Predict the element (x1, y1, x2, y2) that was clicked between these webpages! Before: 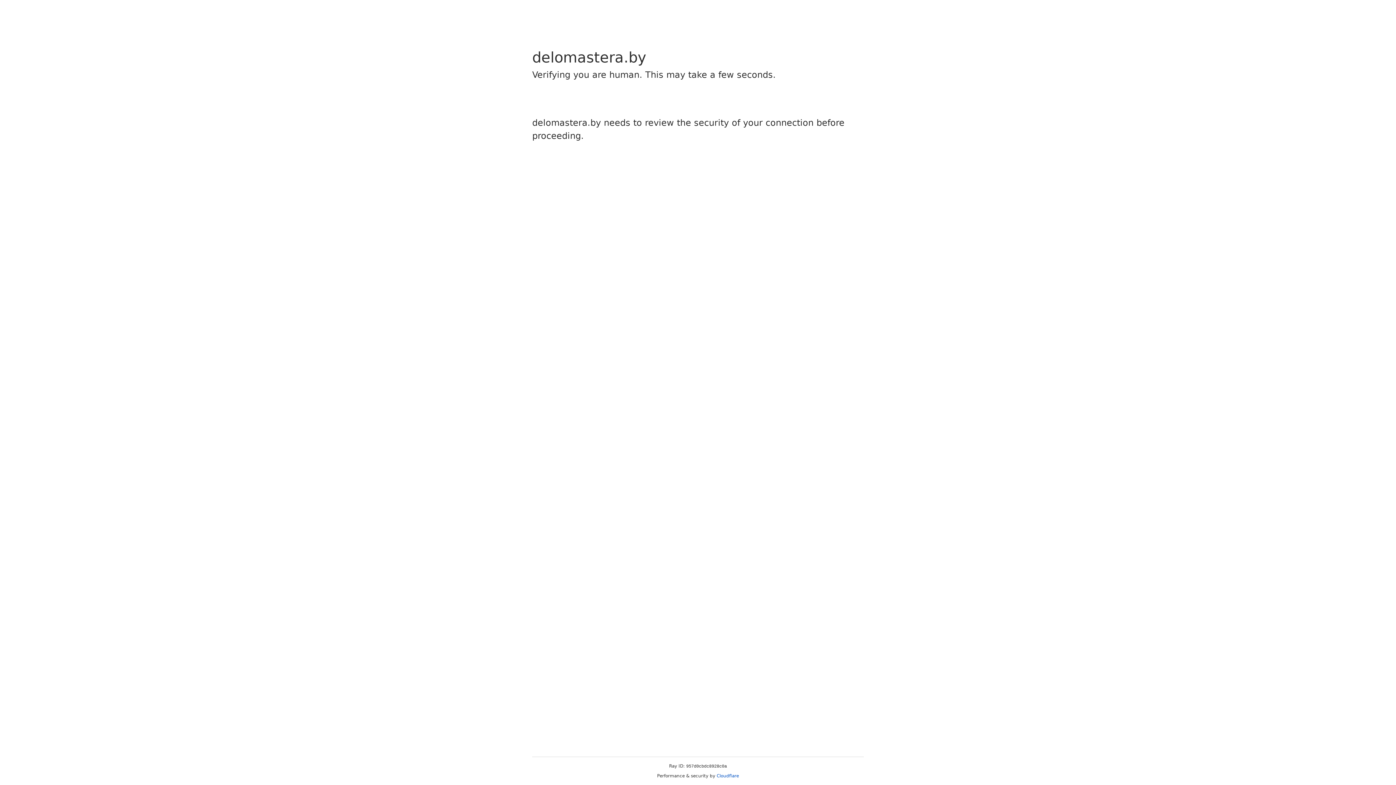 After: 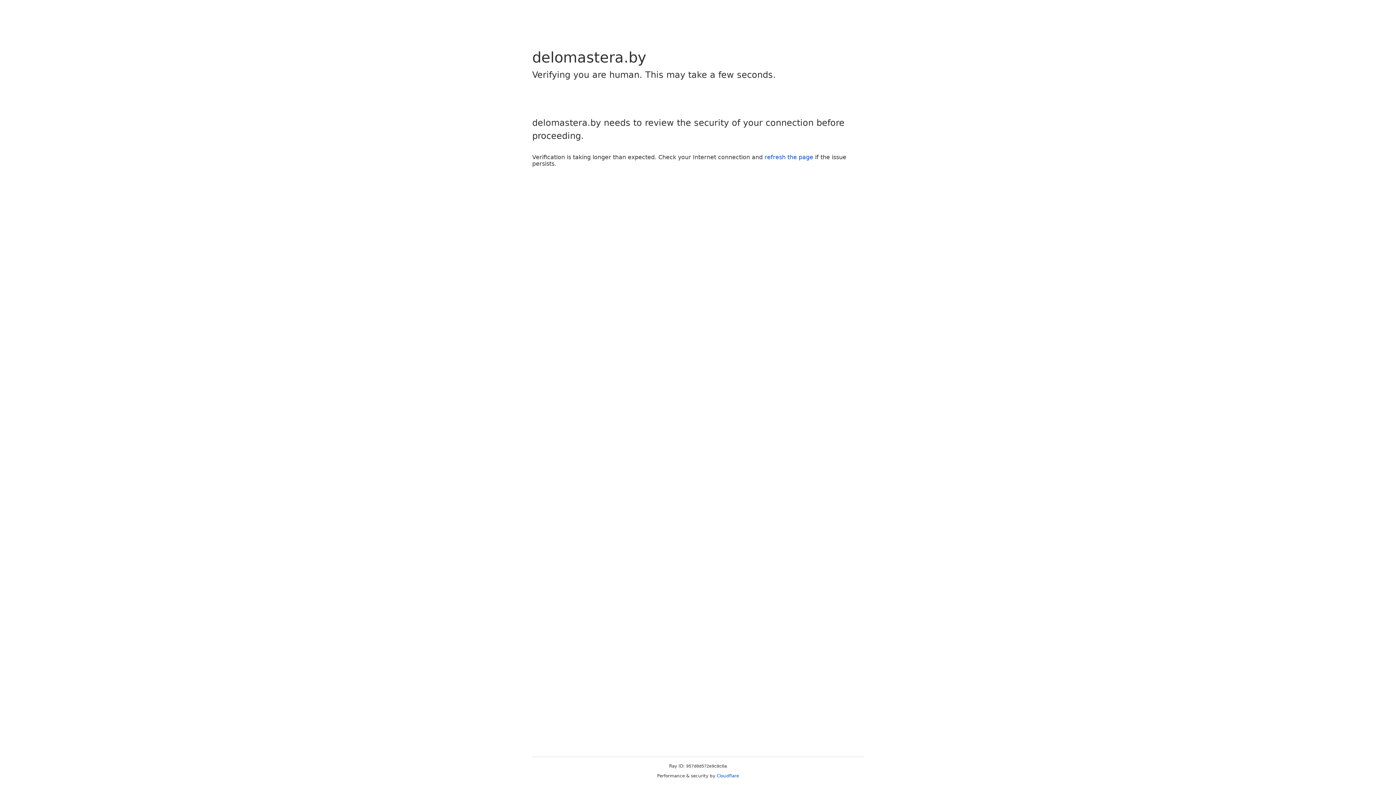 Action: bbox: (716, 773, 739, 778) label: Cloudflare